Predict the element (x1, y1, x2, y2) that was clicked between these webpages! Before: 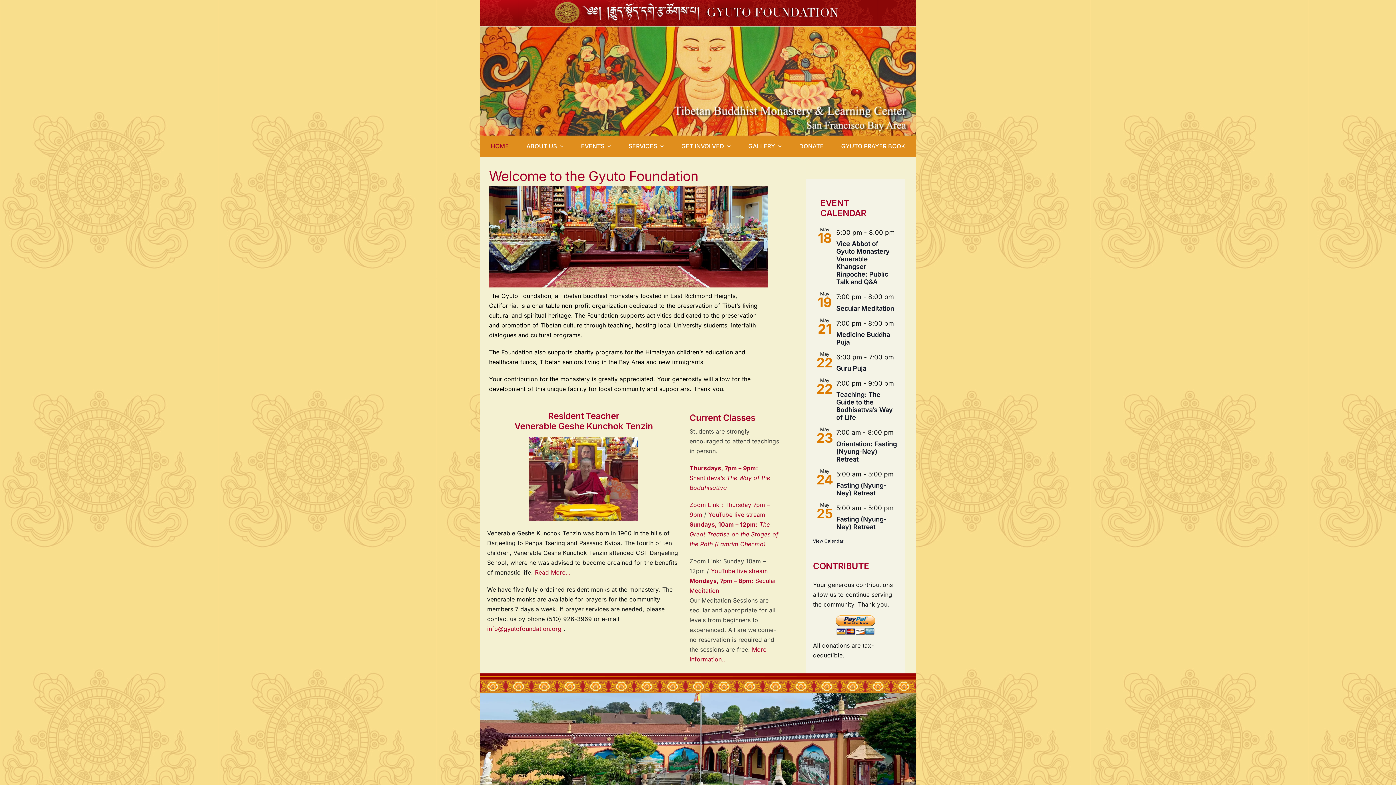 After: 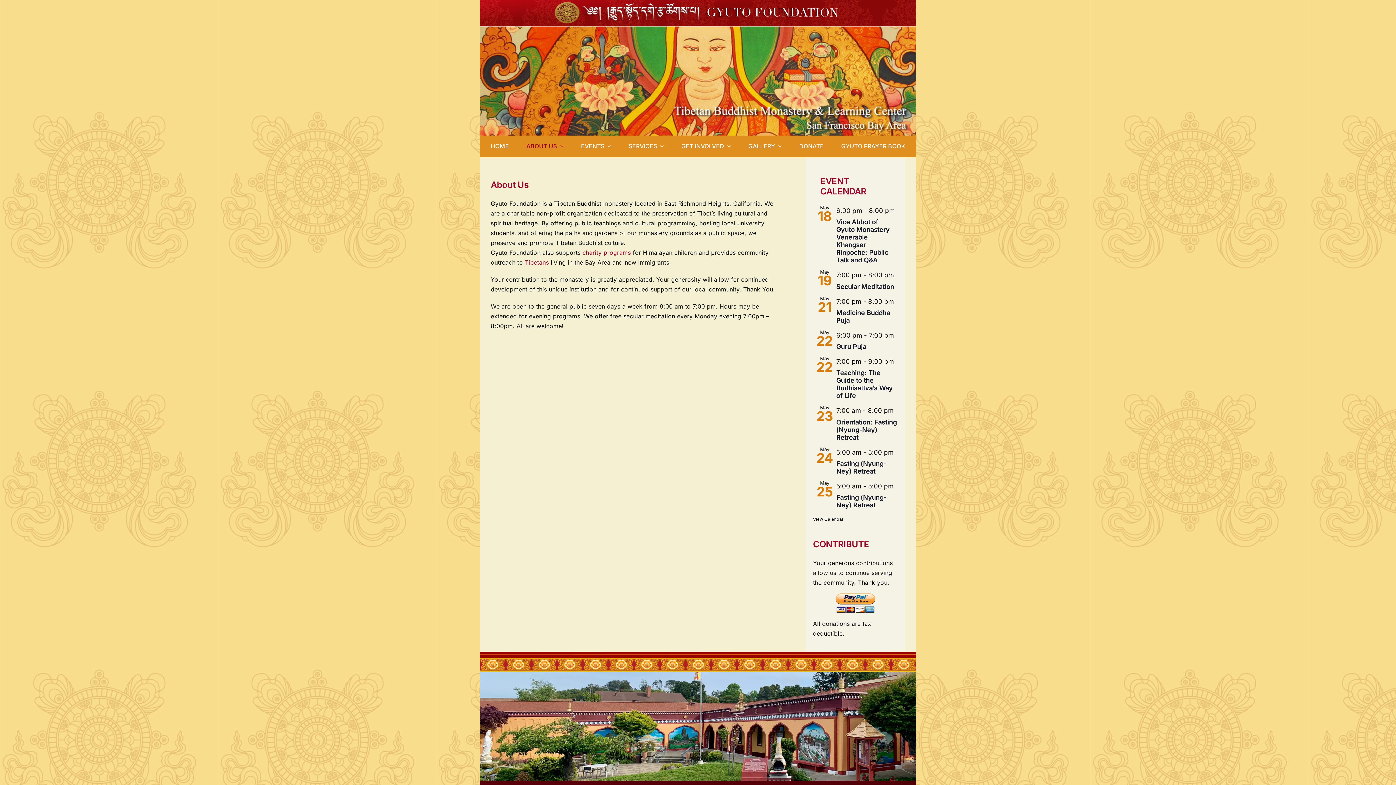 Action: bbox: (526, 135, 563, 157) label: ABOUT US